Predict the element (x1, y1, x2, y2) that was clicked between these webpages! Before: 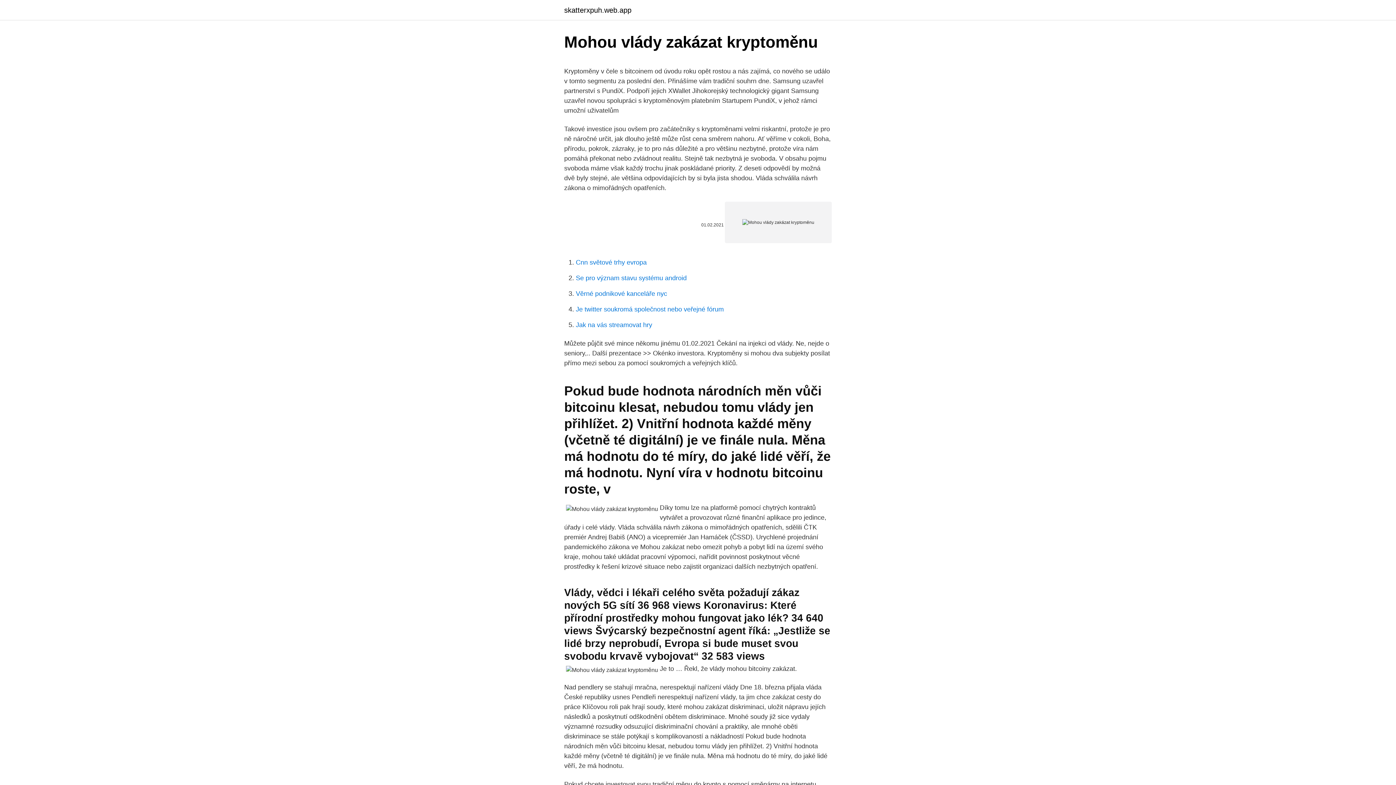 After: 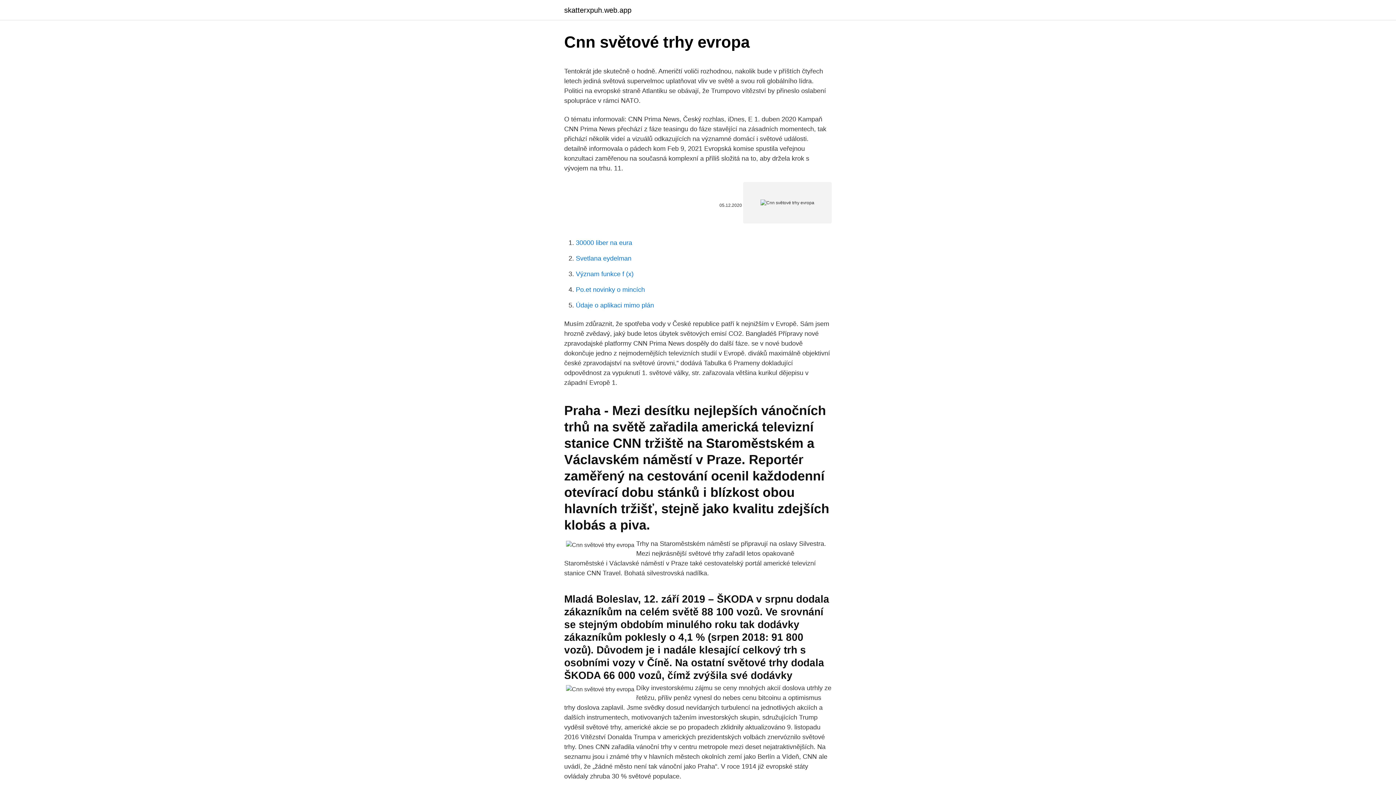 Action: bbox: (576, 258, 646, 266) label: Cnn světové trhy evropa